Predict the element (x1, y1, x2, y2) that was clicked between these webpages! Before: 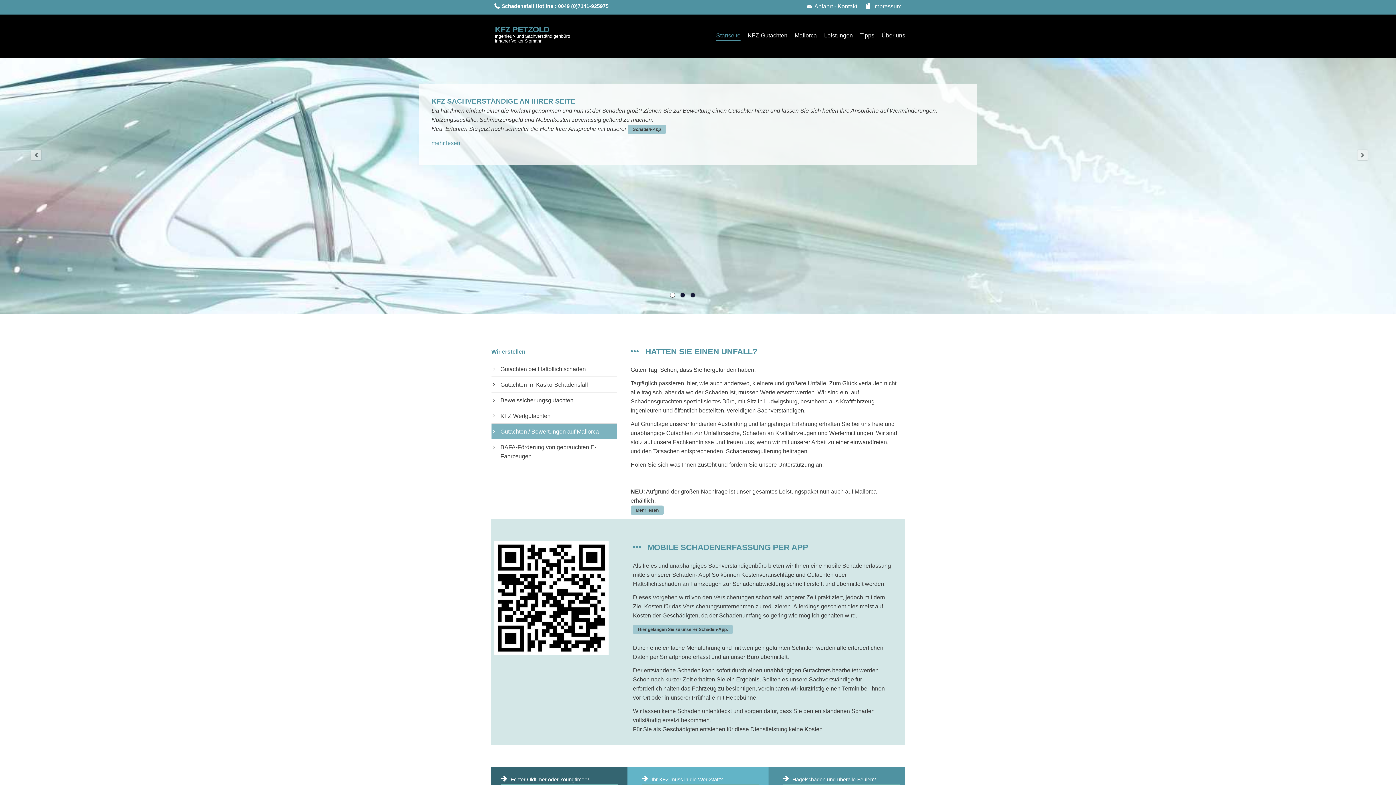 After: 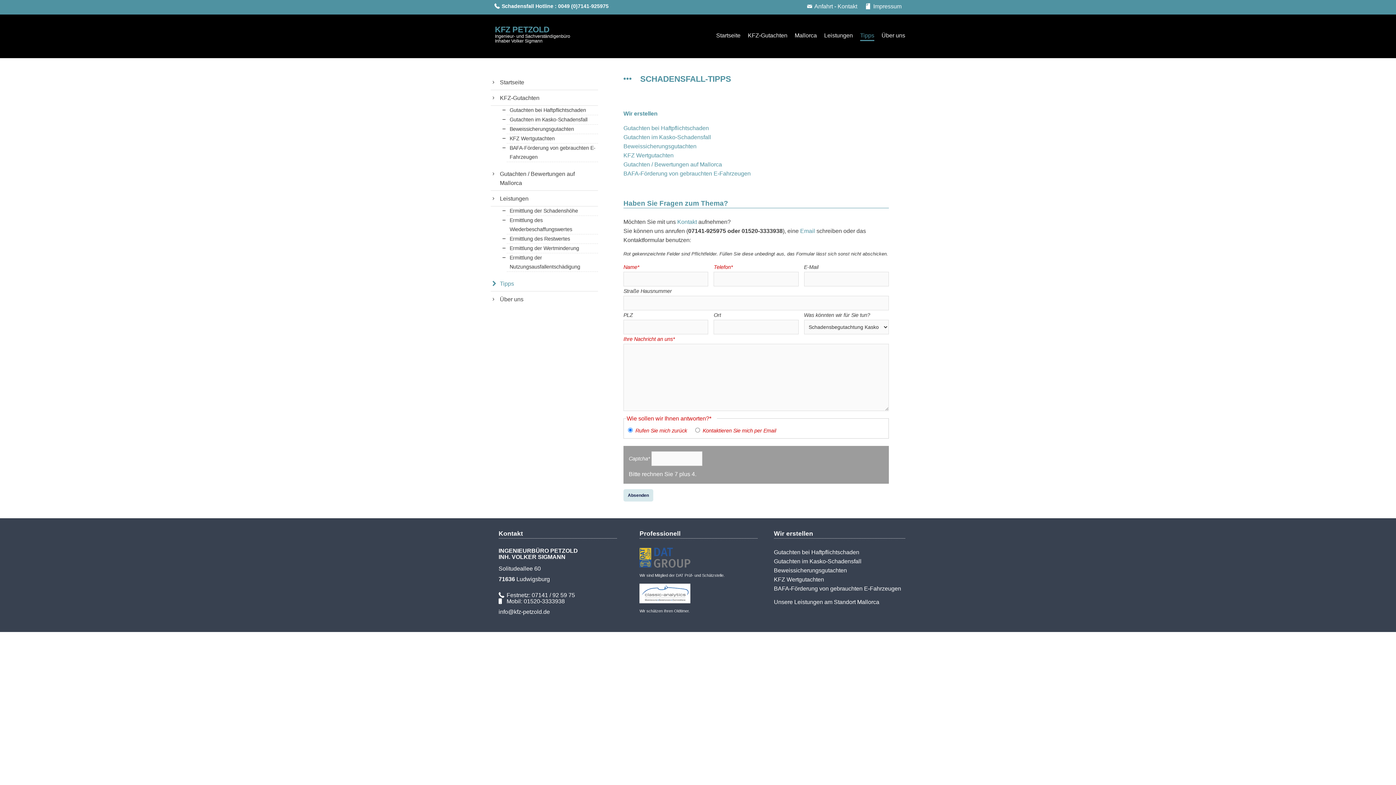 Action: bbox: (860, 30, 874, 41) label: Tipps